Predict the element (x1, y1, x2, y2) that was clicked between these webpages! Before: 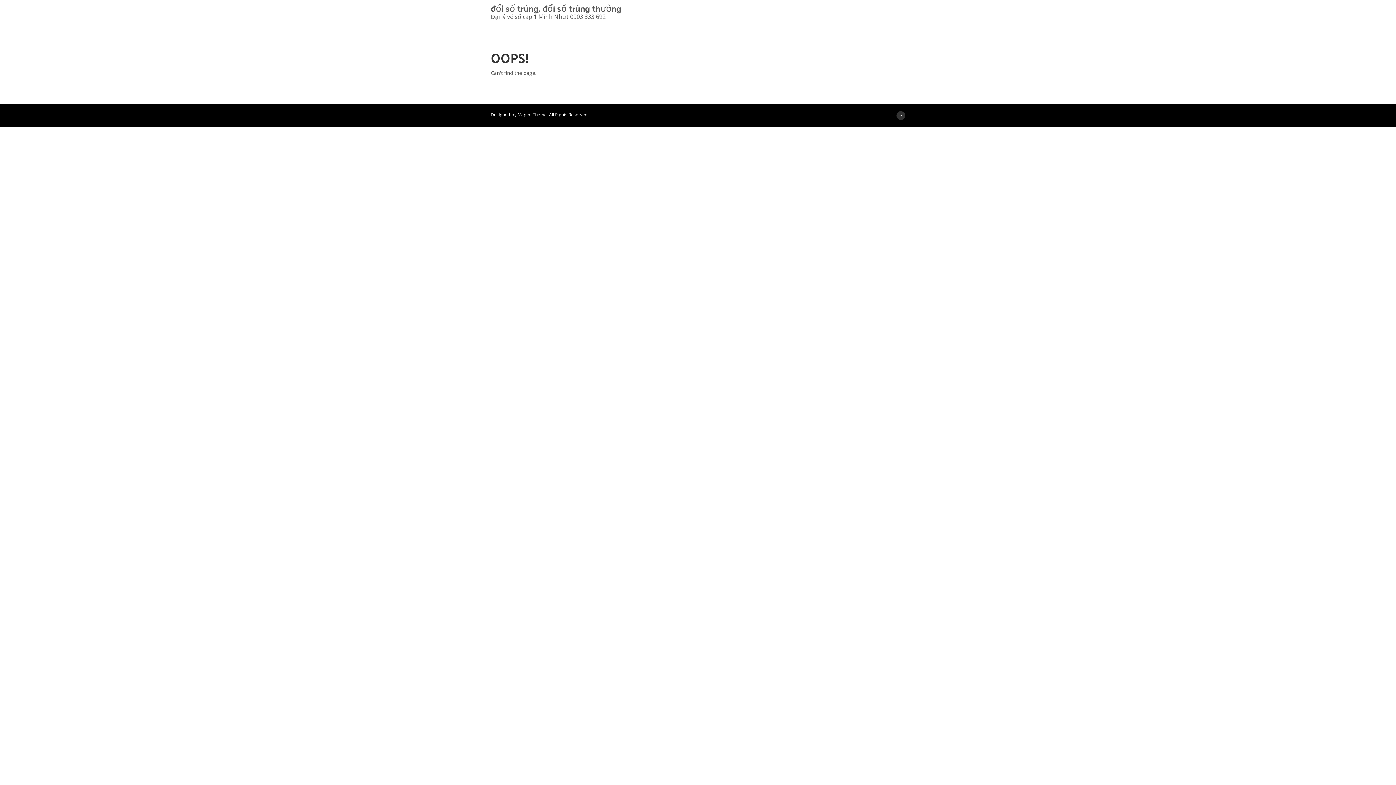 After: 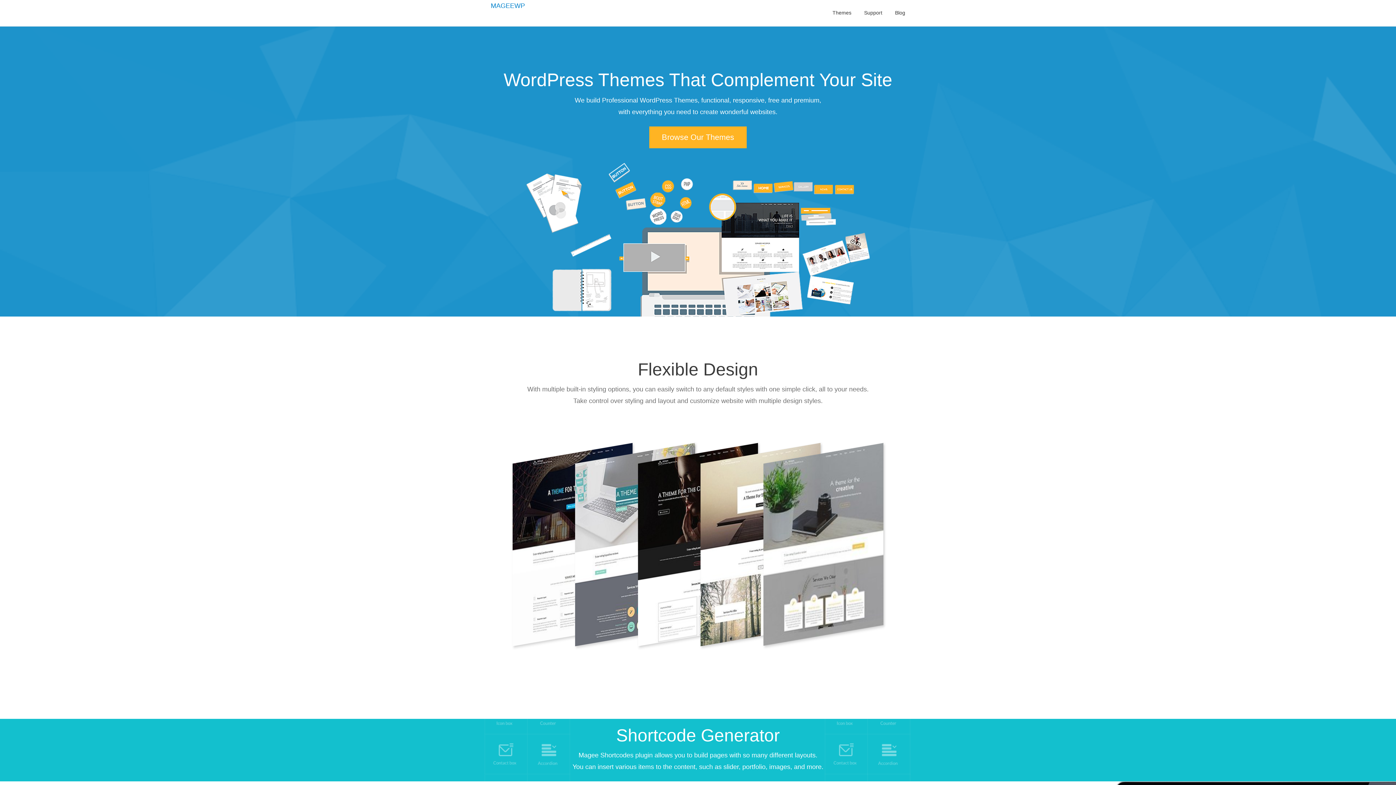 Action: bbox: (517, 111, 546, 117) label: Magee Theme